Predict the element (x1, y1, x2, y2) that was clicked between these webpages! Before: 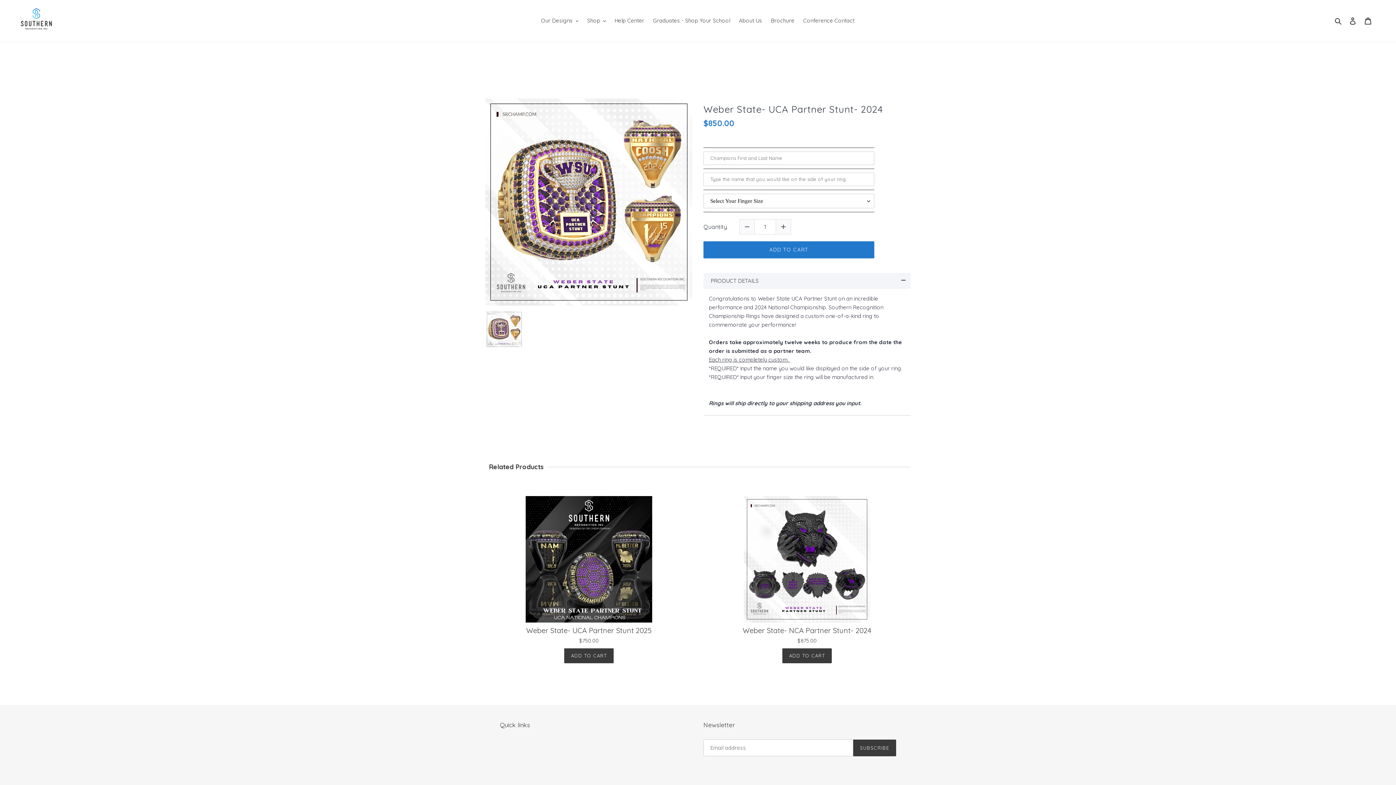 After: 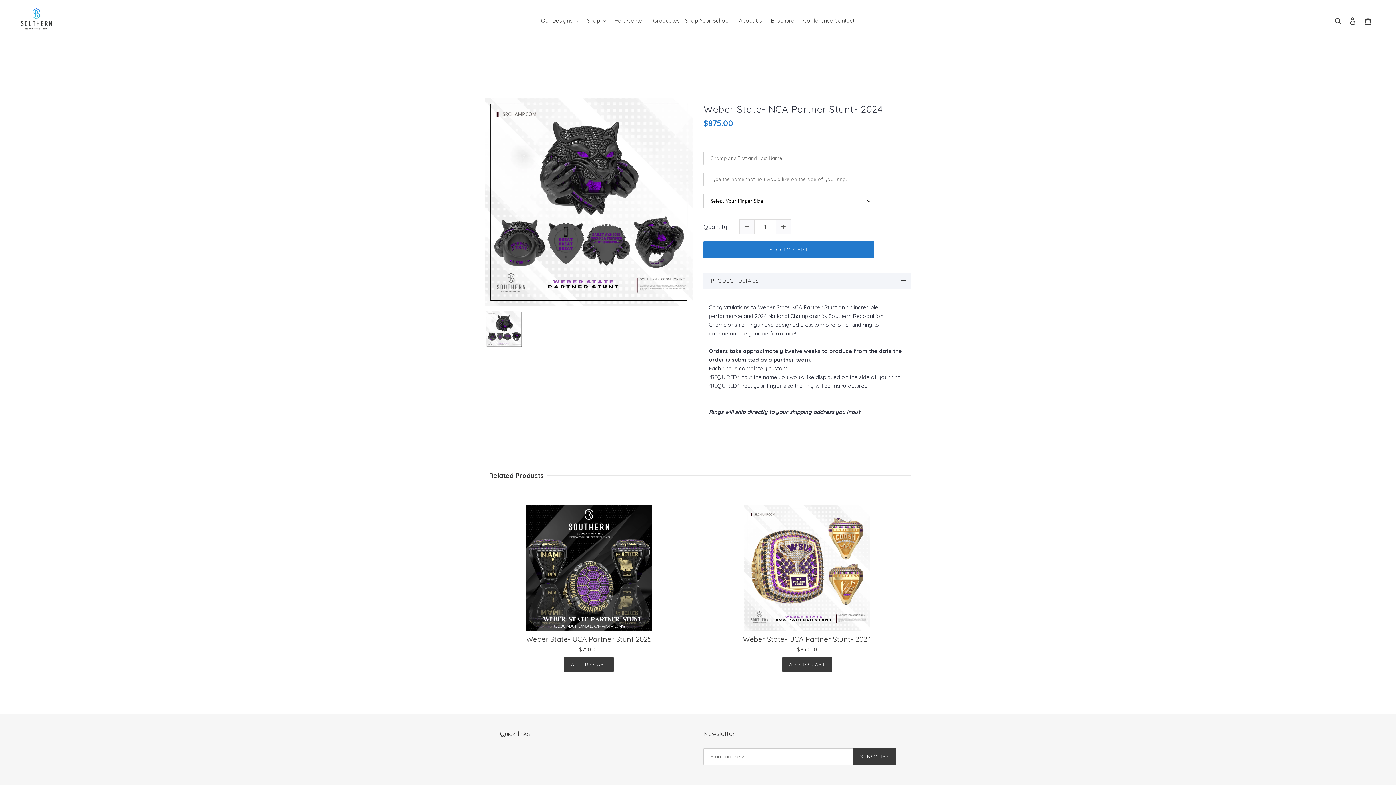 Action: bbox: (701, 496, 912, 622)